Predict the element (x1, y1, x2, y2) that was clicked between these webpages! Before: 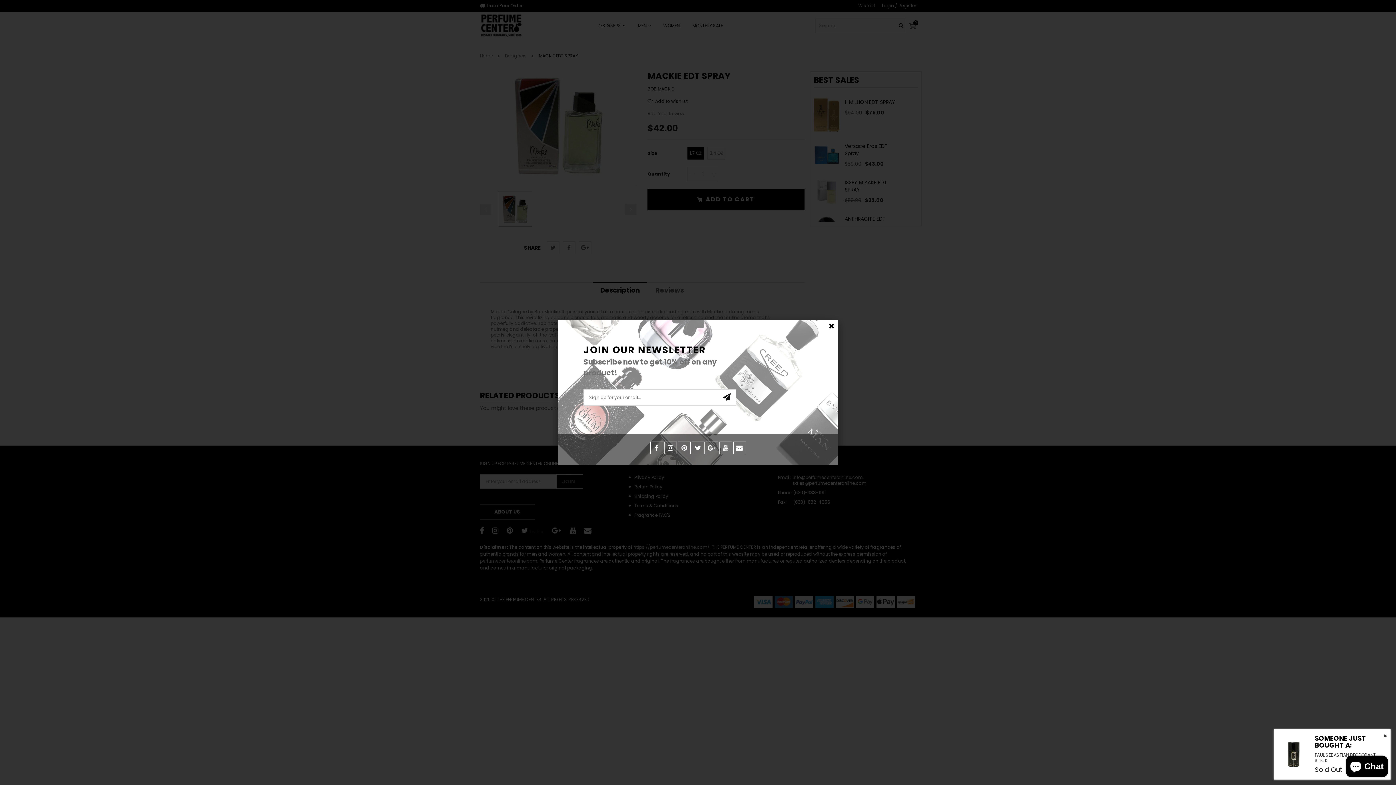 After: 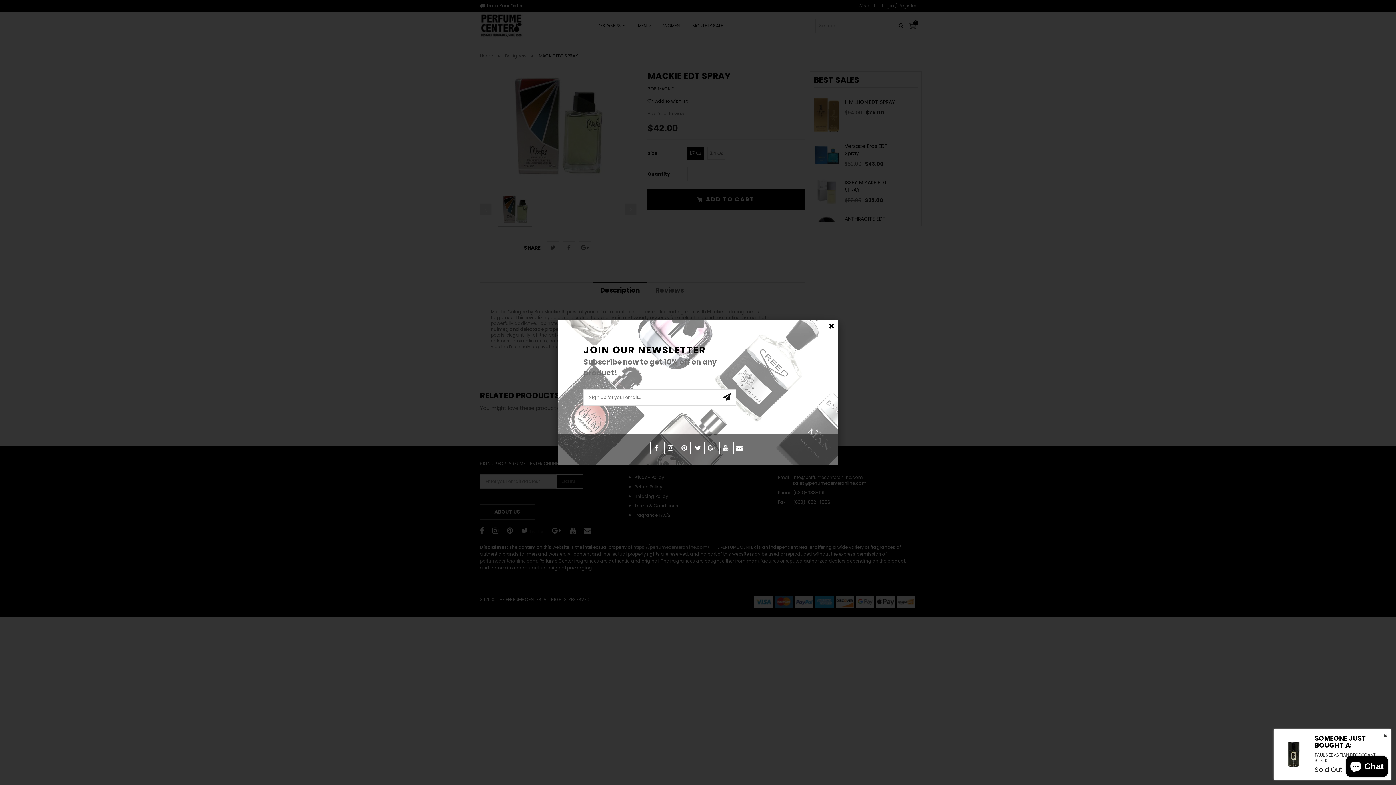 Action: bbox: (733, 441, 746, 454)